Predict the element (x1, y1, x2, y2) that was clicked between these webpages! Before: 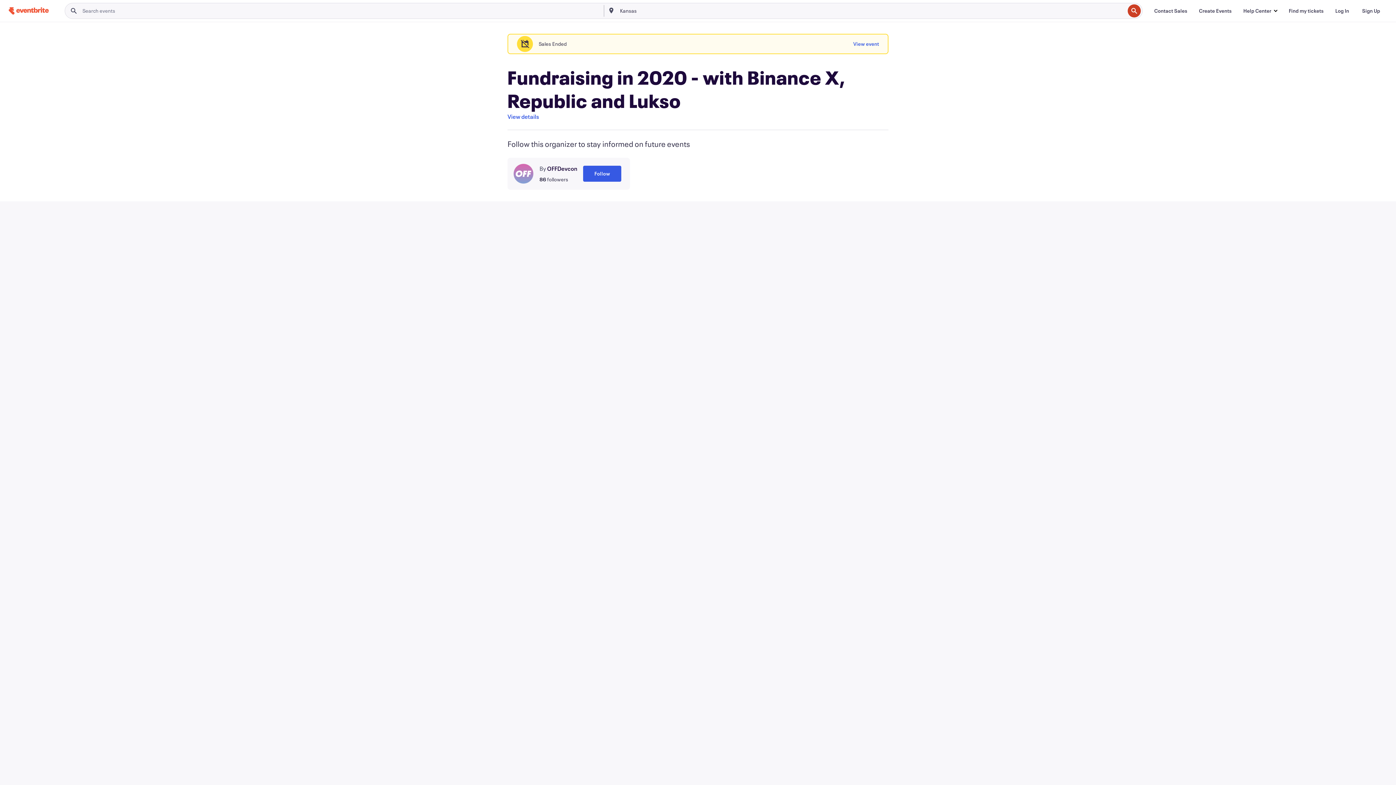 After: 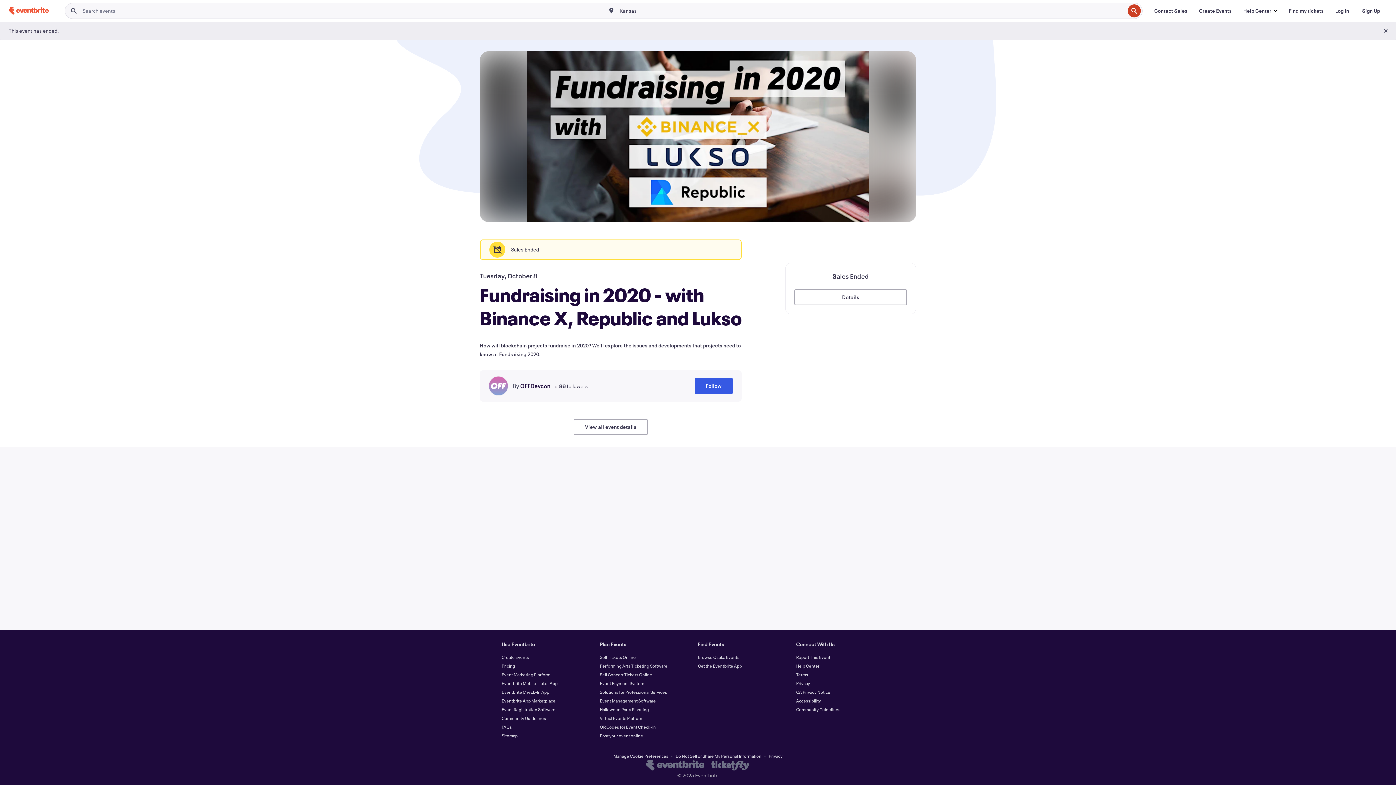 Action: bbox: (853, 36, 879, 52) label: View event